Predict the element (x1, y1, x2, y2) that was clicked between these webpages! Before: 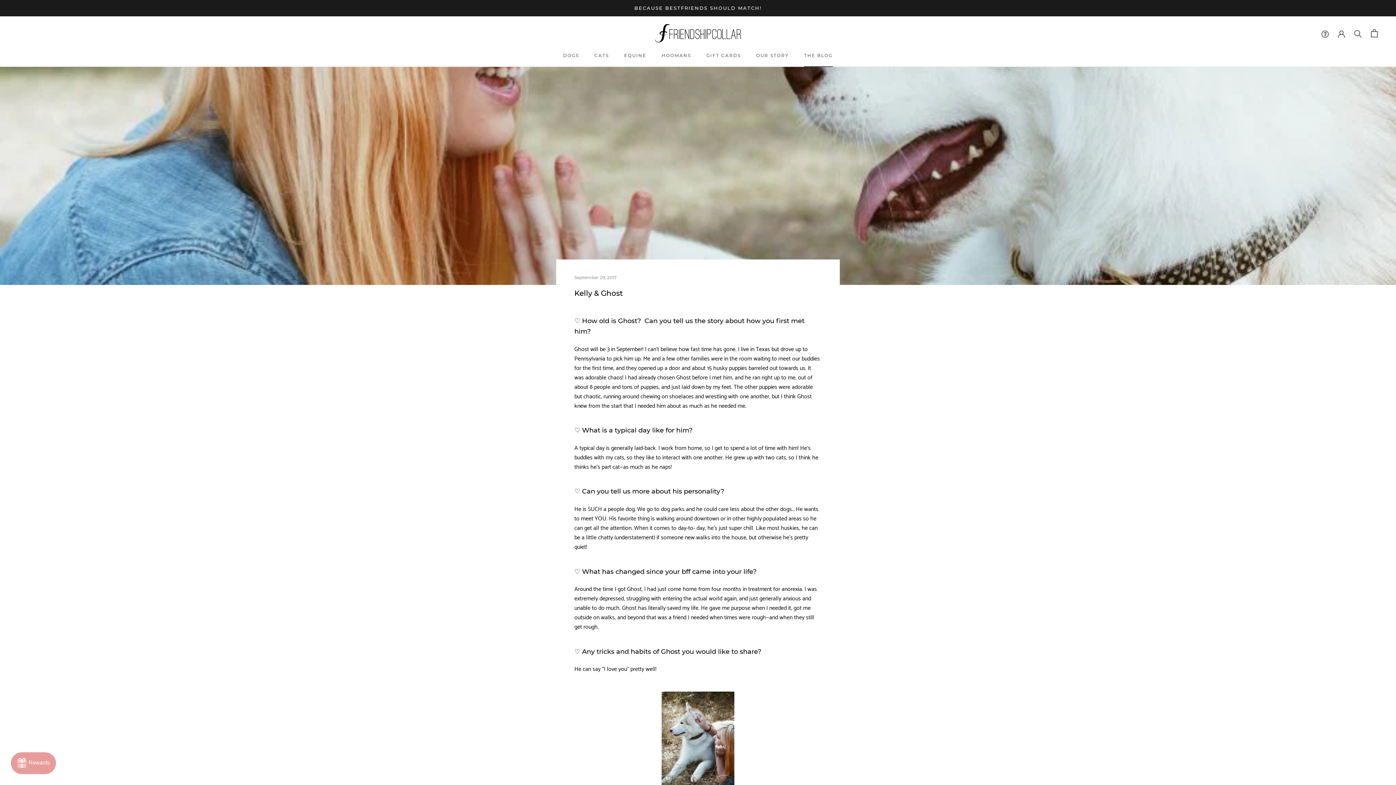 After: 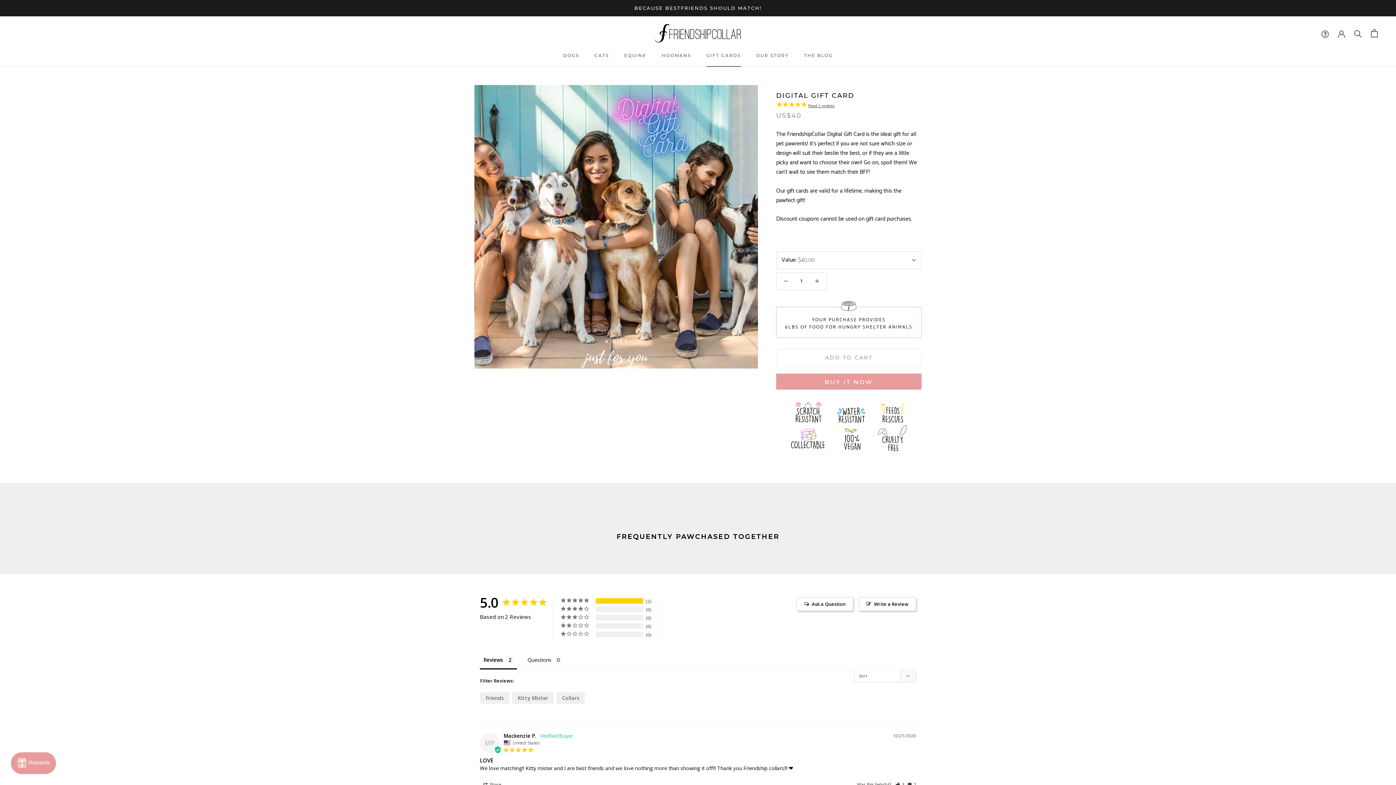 Action: bbox: (706, 52, 741, 58) label: GIFT CARDS
GIFT CARDS